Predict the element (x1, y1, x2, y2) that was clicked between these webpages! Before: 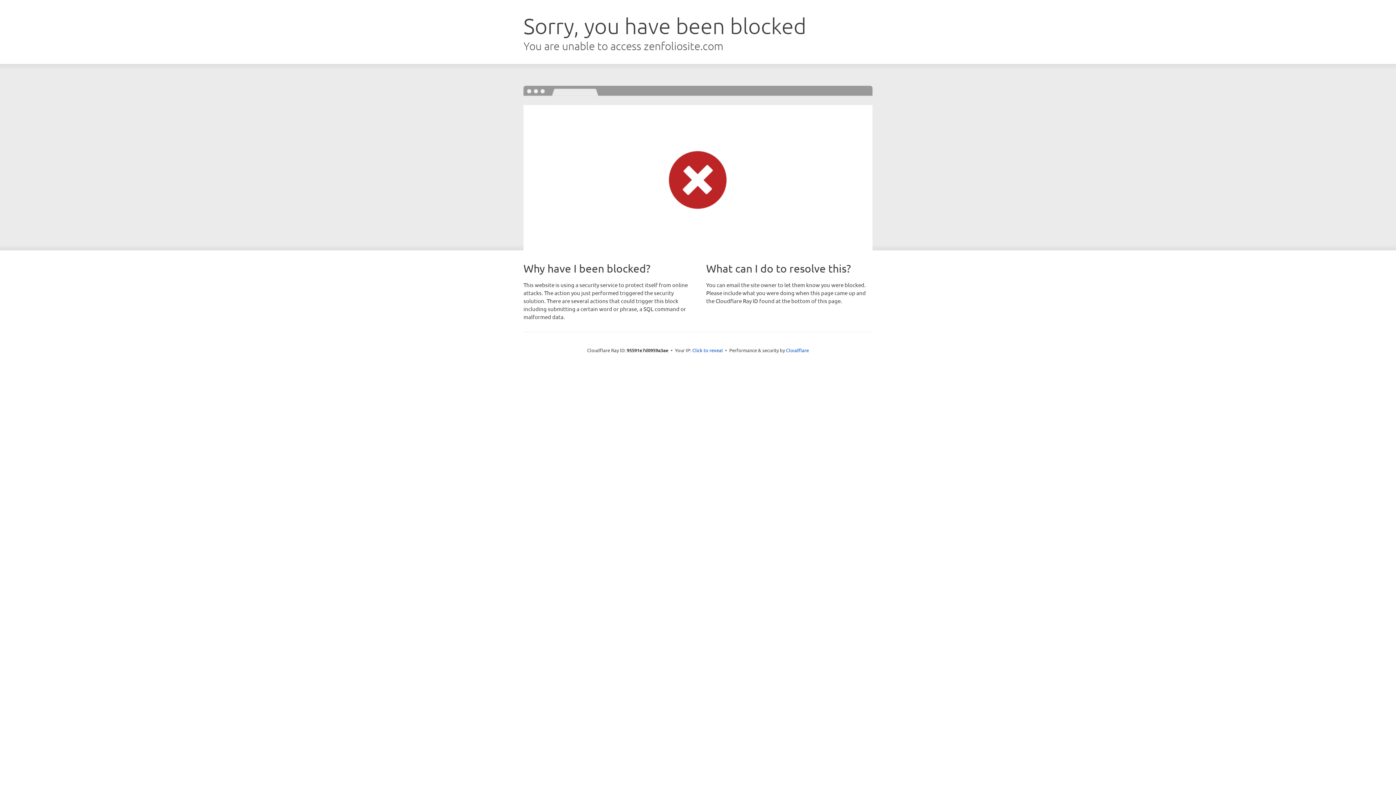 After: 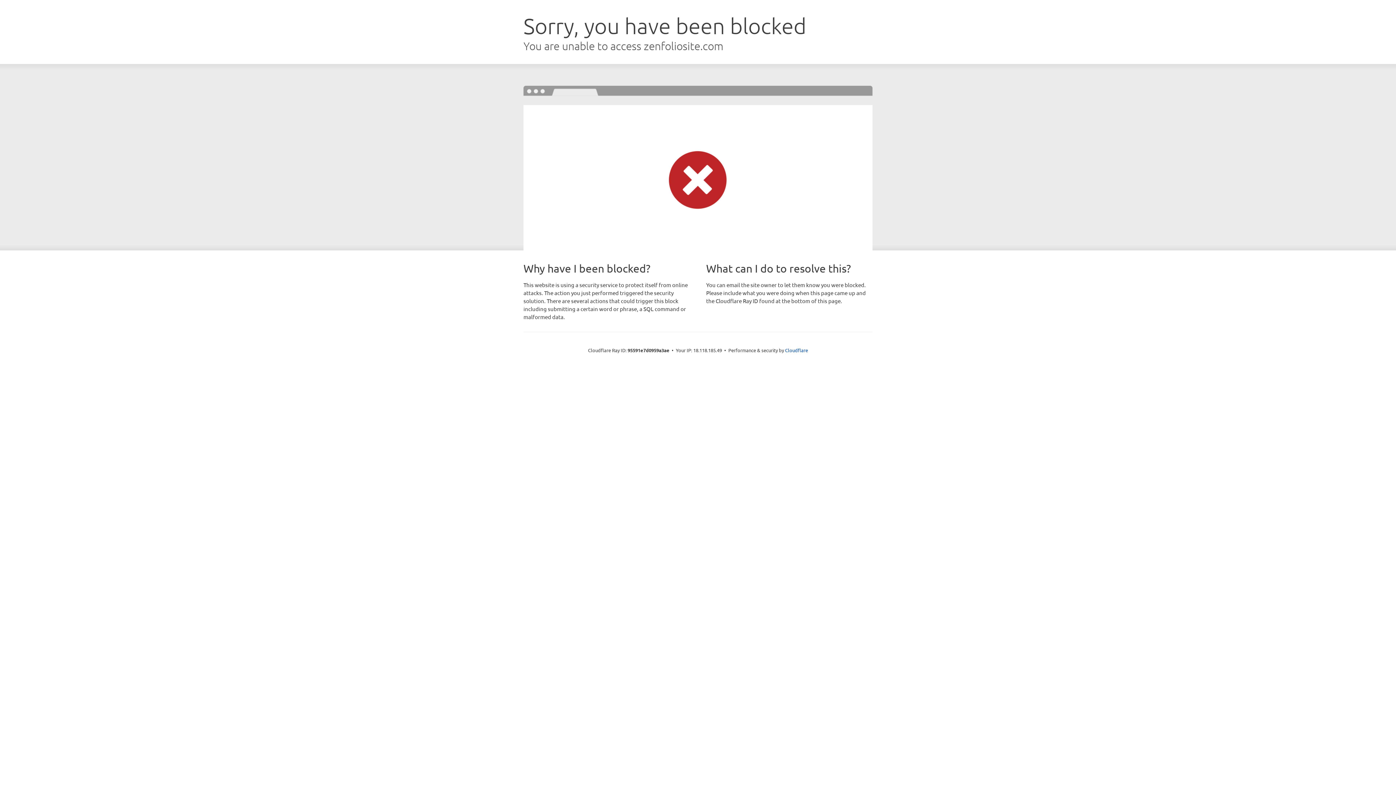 Action: bbox: (692, 346, 723, 353) label: Click to reveal